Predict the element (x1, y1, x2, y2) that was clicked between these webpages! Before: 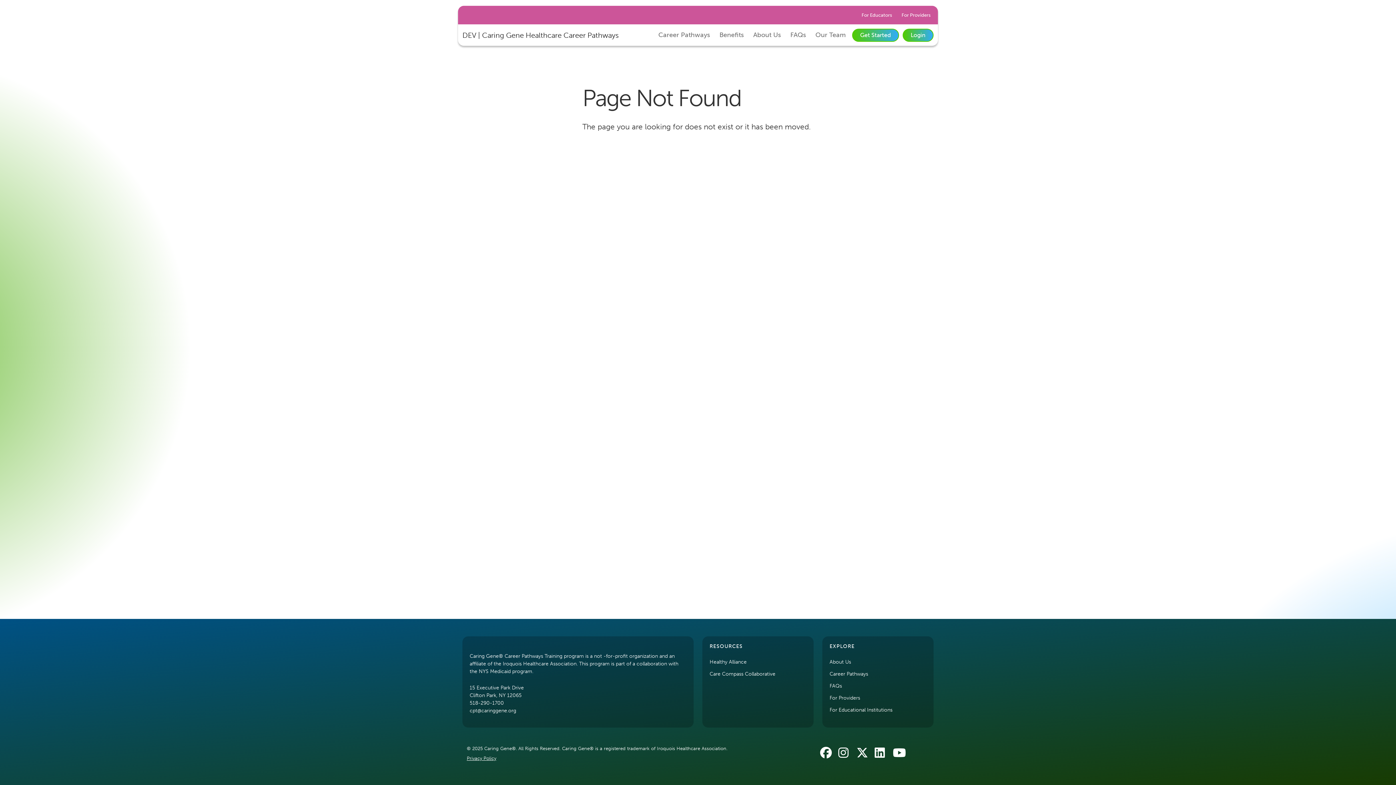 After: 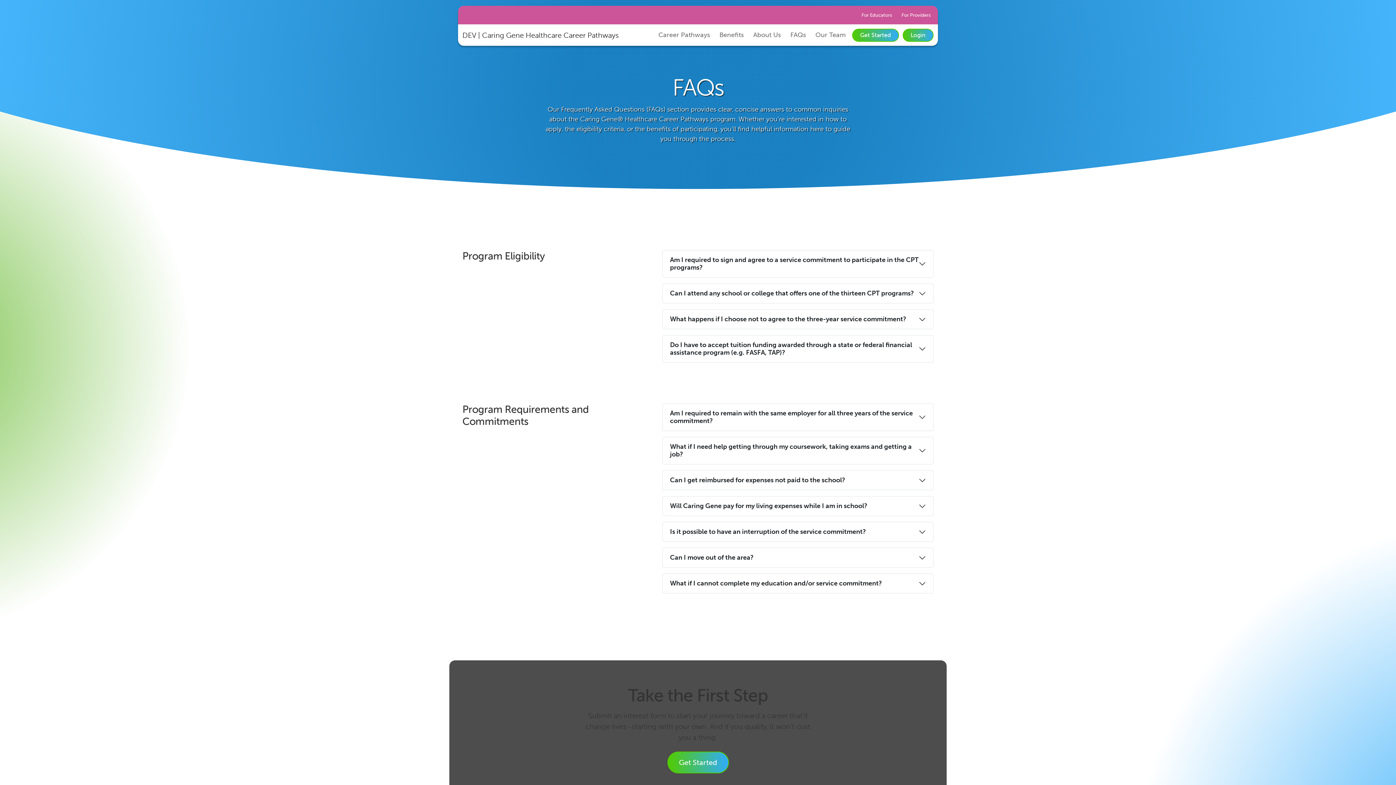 Action: bbox: (829, 683, 842, 689) label: FAQs